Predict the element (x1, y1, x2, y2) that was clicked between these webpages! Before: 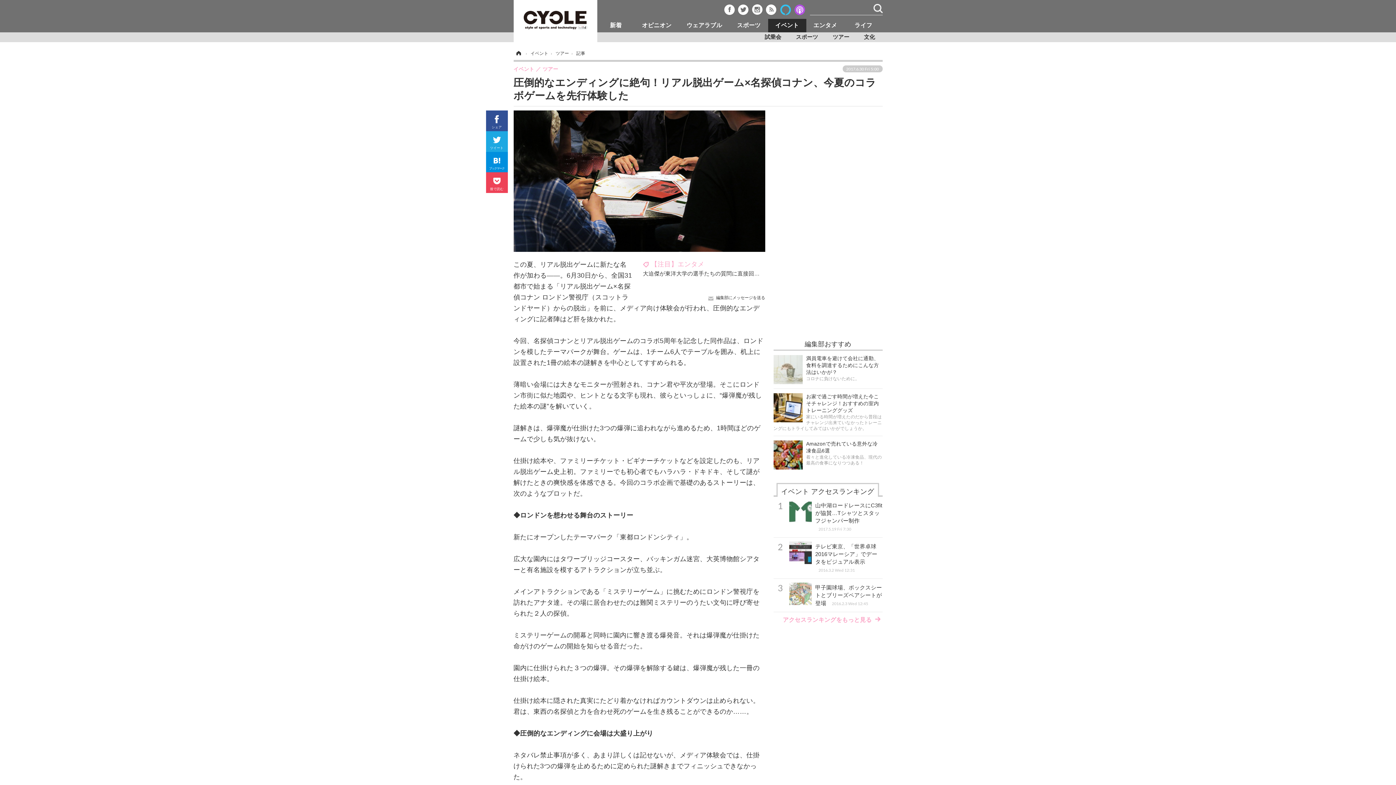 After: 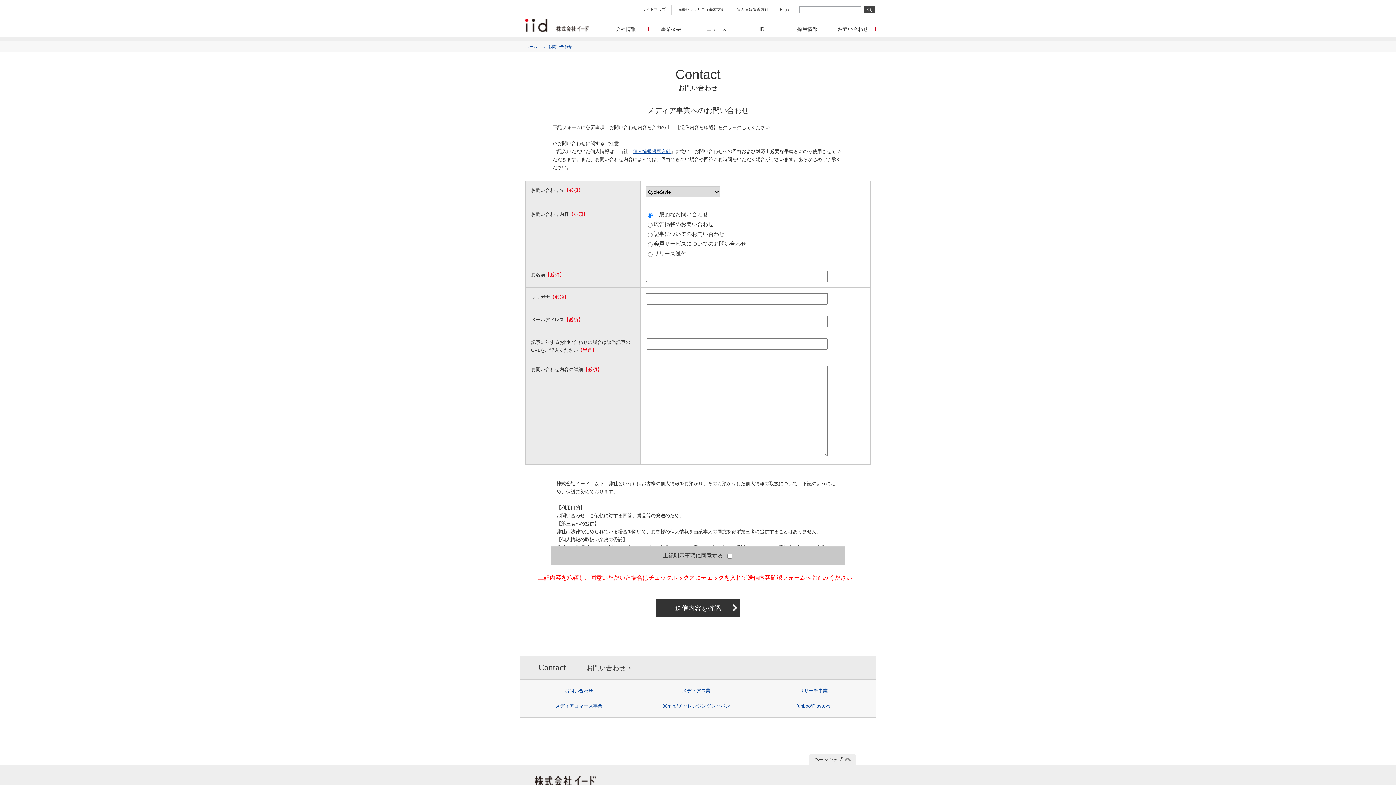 Action: label: 編集部にメッセージを送る bbox: (716, 295, 765, 300)